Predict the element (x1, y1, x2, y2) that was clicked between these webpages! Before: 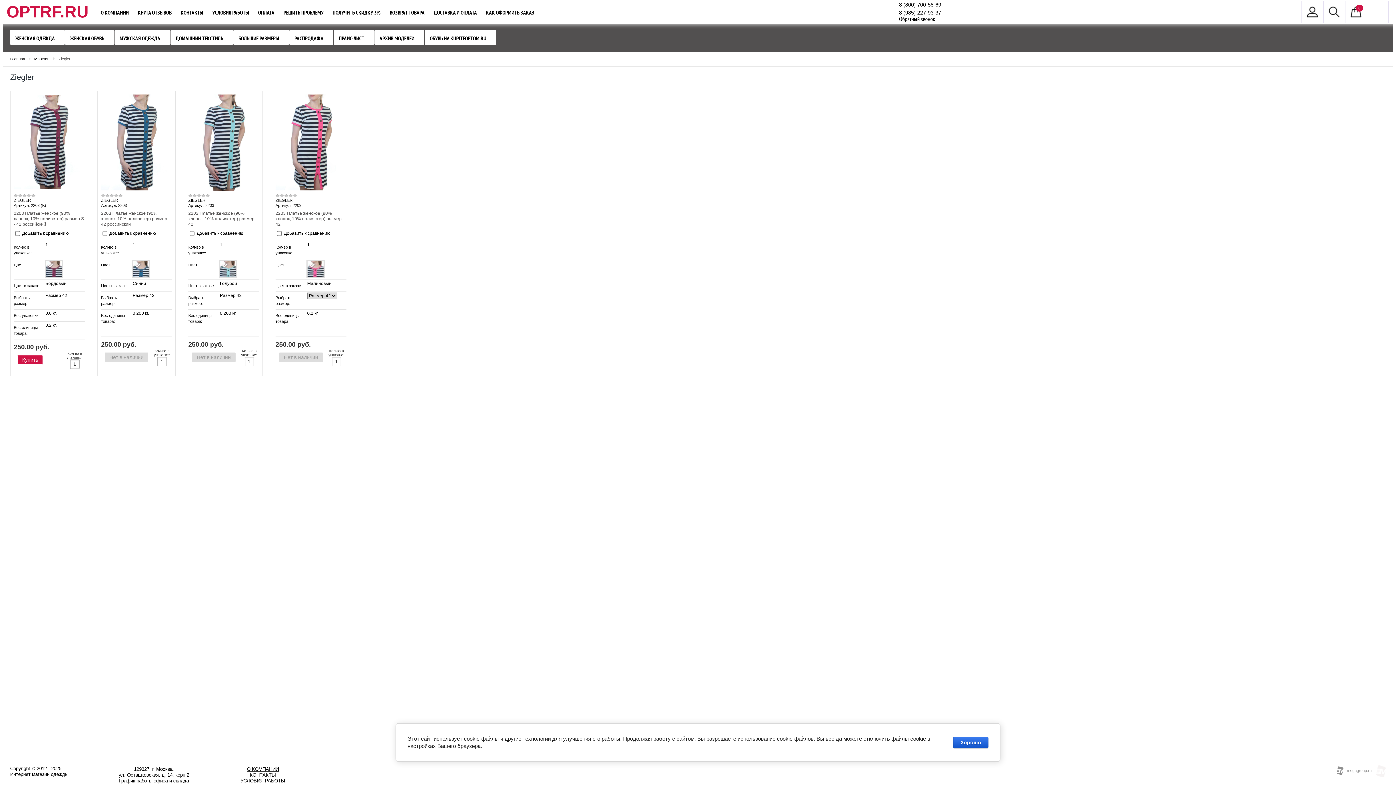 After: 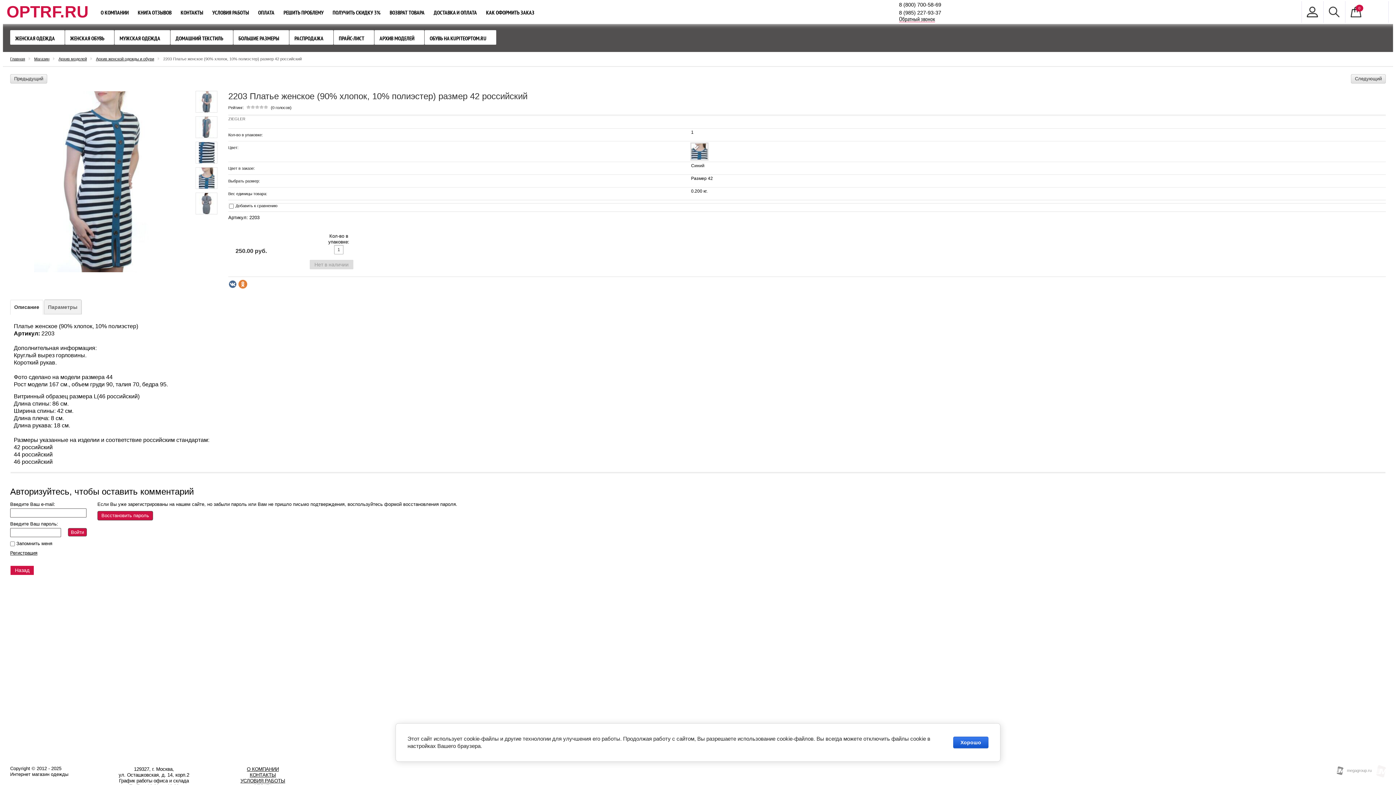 Action: label: 2203 Платье женское (90% хлопок, 10% полиэстер) размер 42 российский bbox: (101, 211, 167, 227)